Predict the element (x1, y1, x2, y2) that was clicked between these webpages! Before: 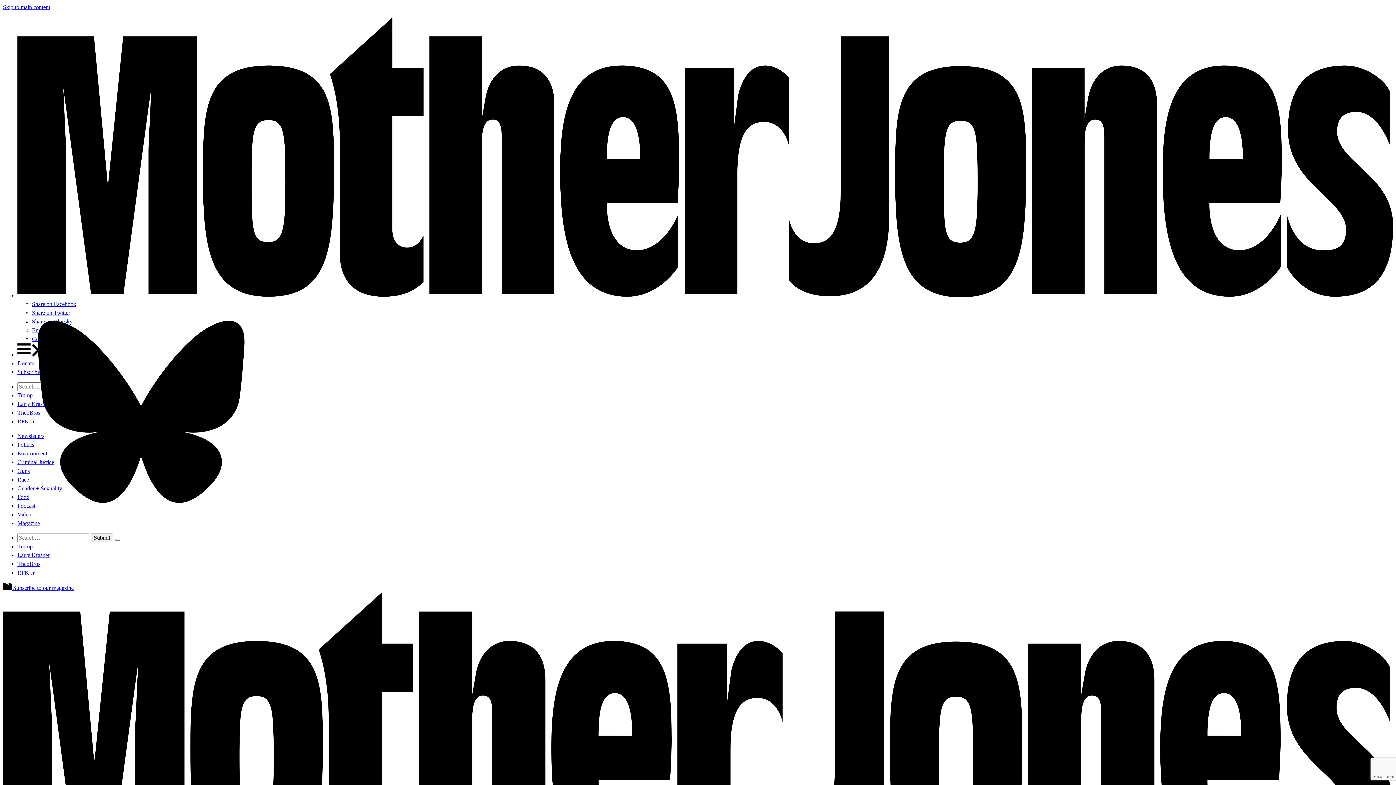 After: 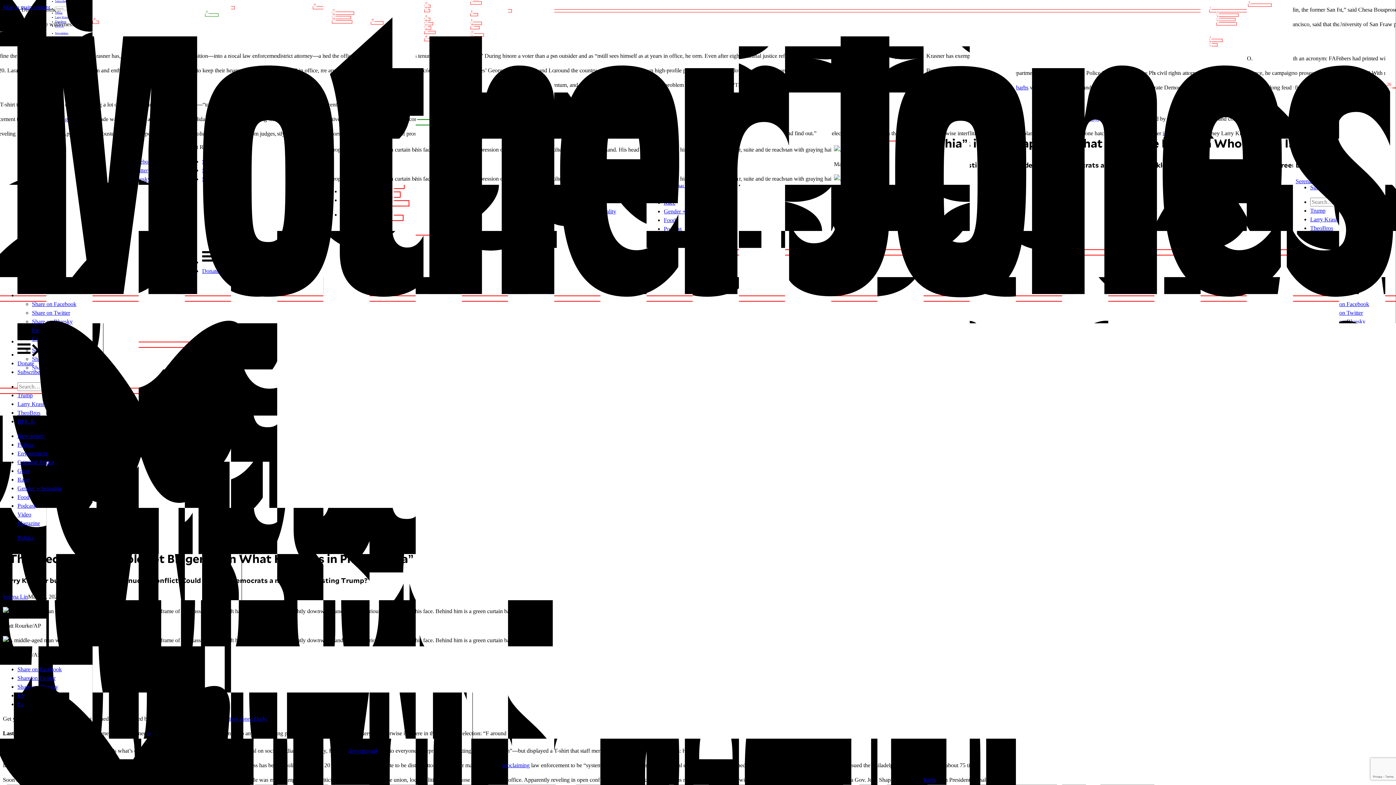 Action: label: Larry Krasner bbox: (17, 552, 49, 558)